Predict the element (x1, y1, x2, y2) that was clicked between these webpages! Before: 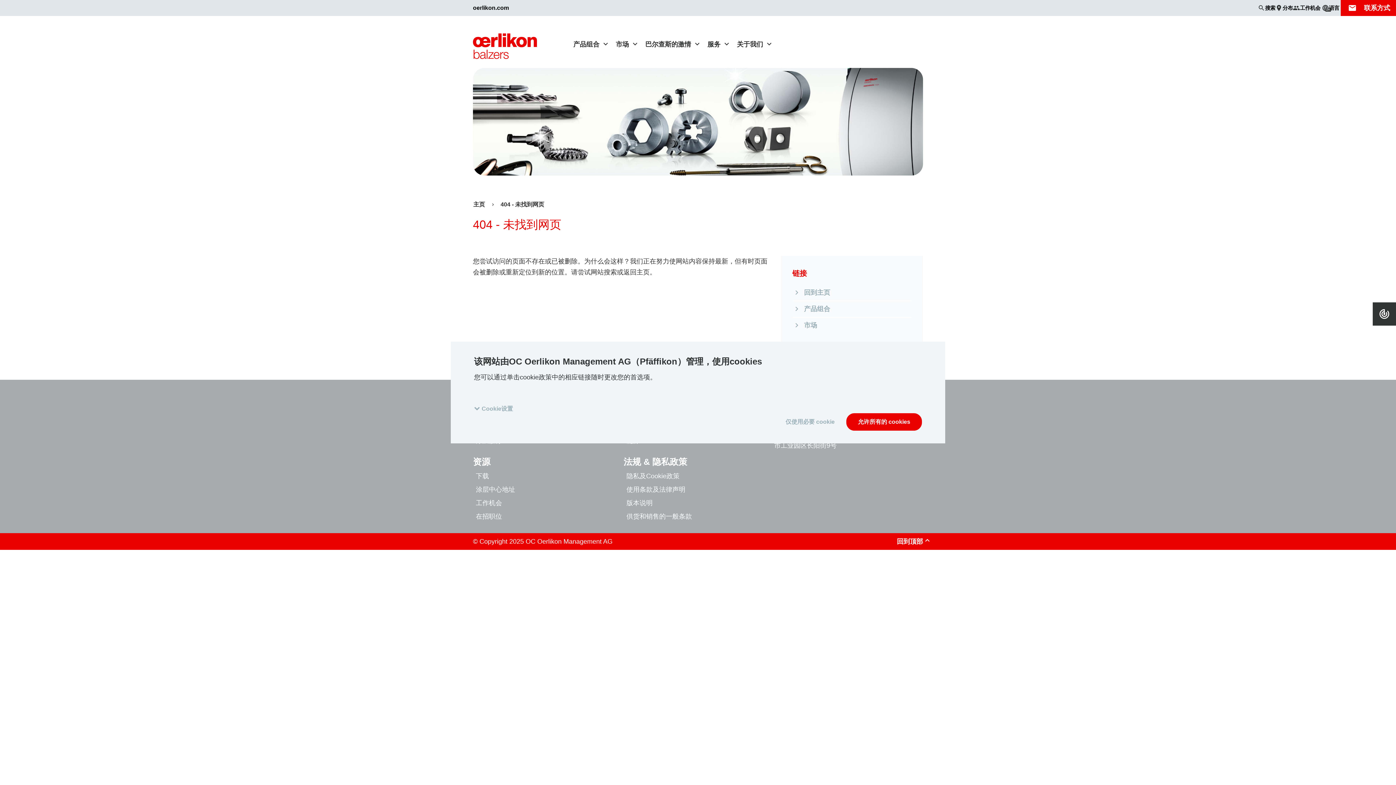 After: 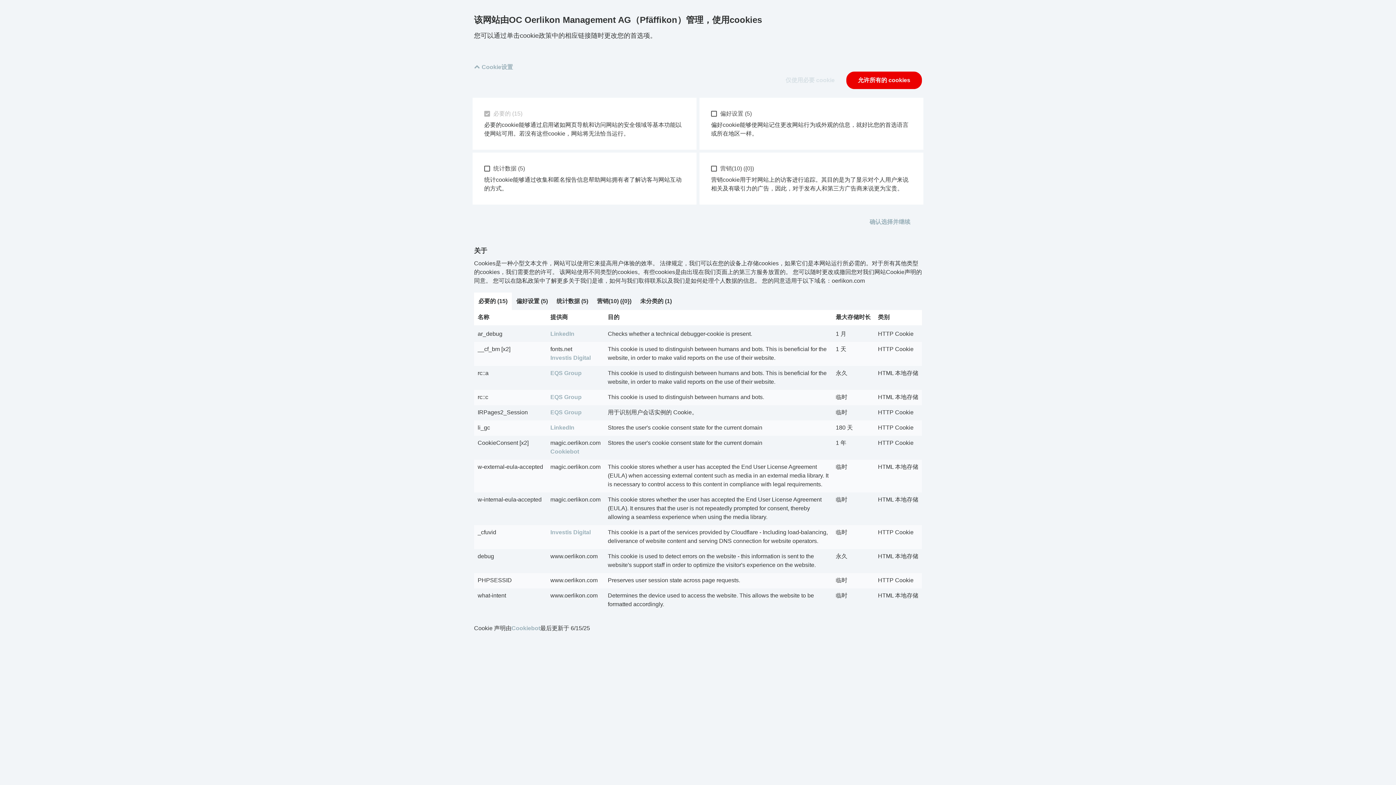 Action: bbox: (474, 404, 518, 413) label: Cookie设置